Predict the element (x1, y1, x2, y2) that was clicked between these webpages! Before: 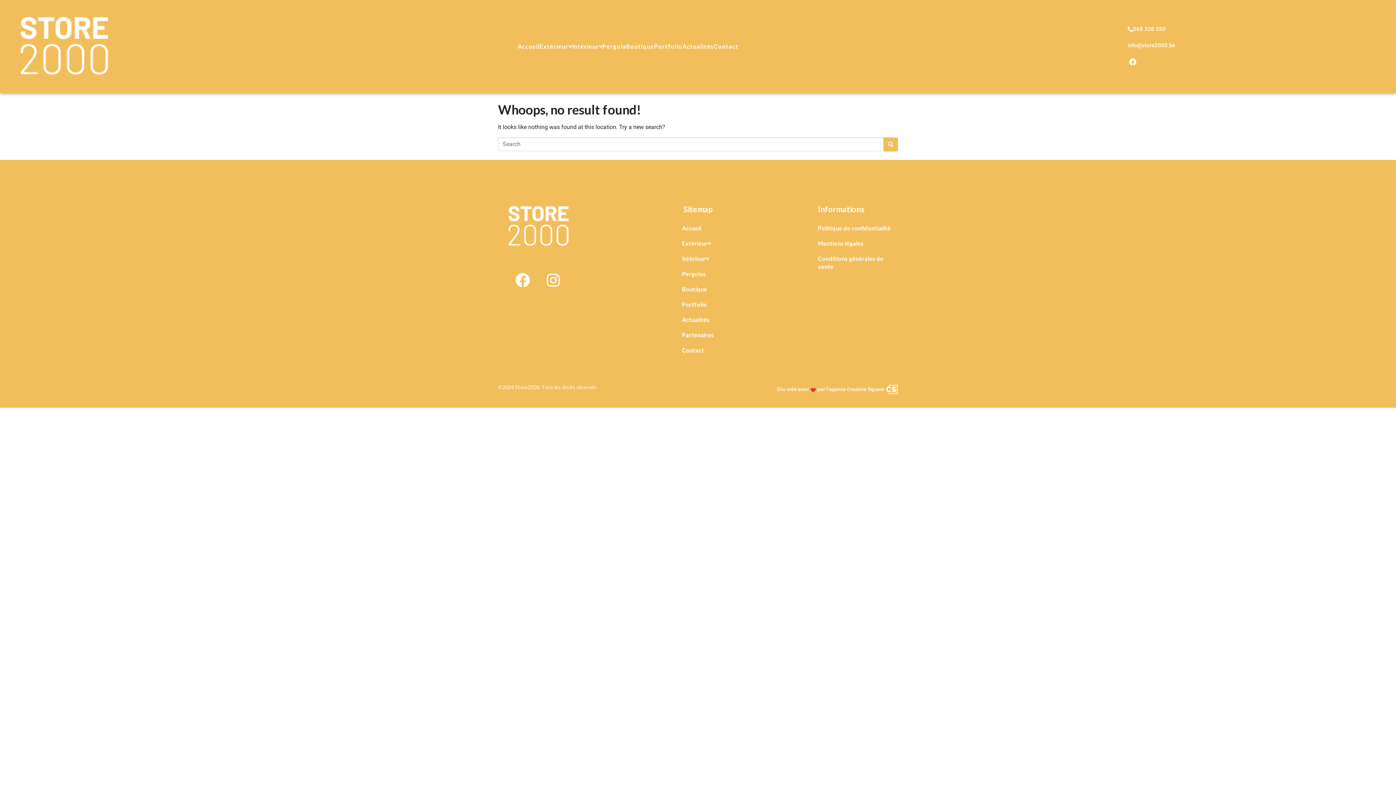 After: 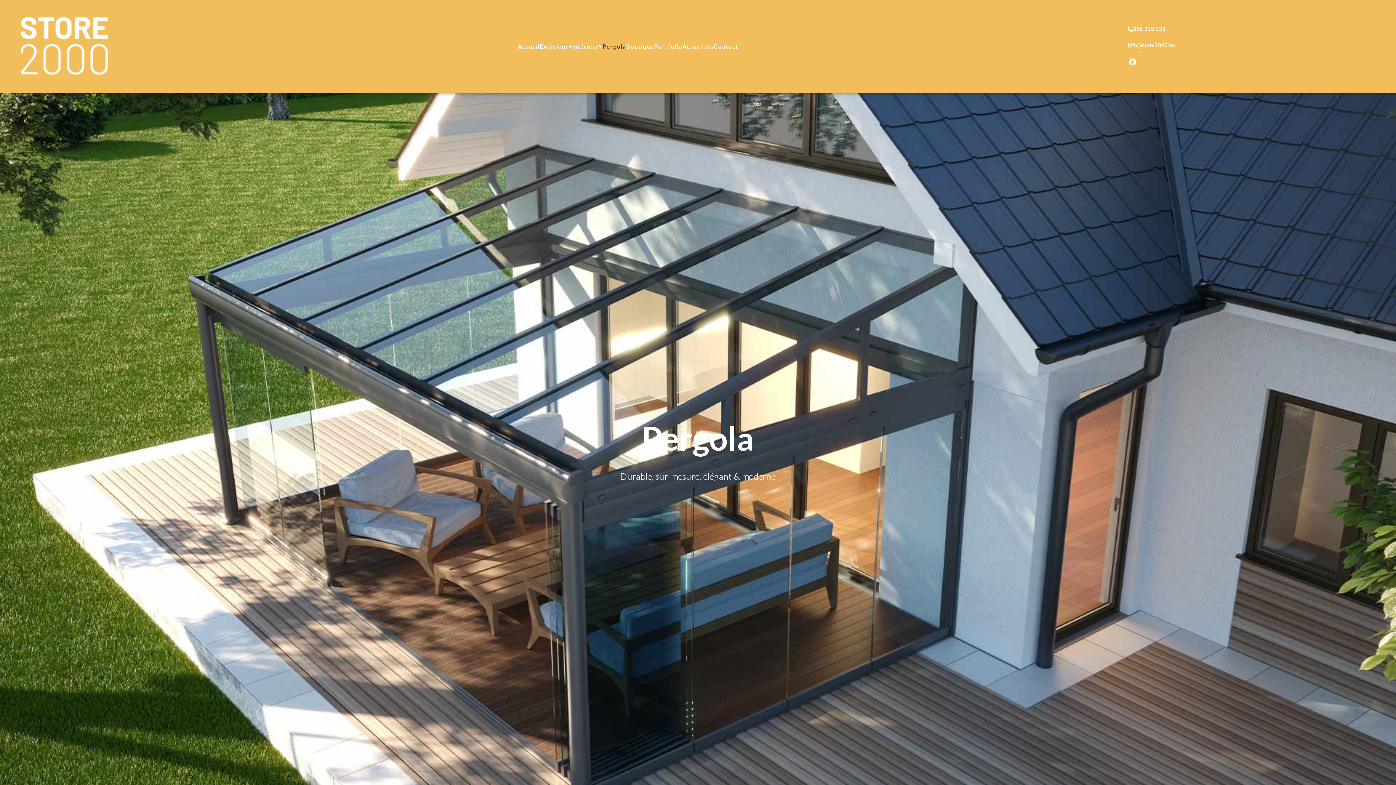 Action: label: Pergolas bbox: (678, 266, 717, 281)